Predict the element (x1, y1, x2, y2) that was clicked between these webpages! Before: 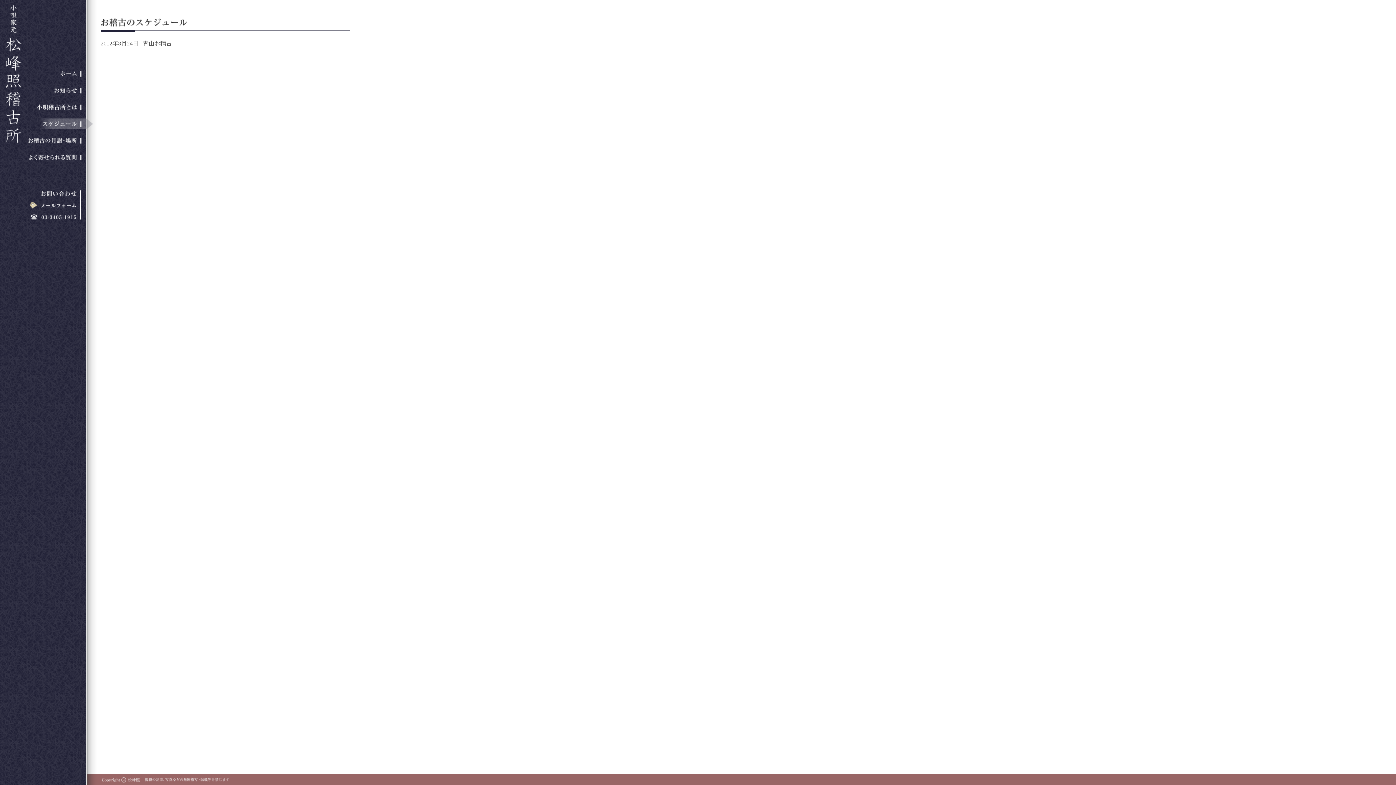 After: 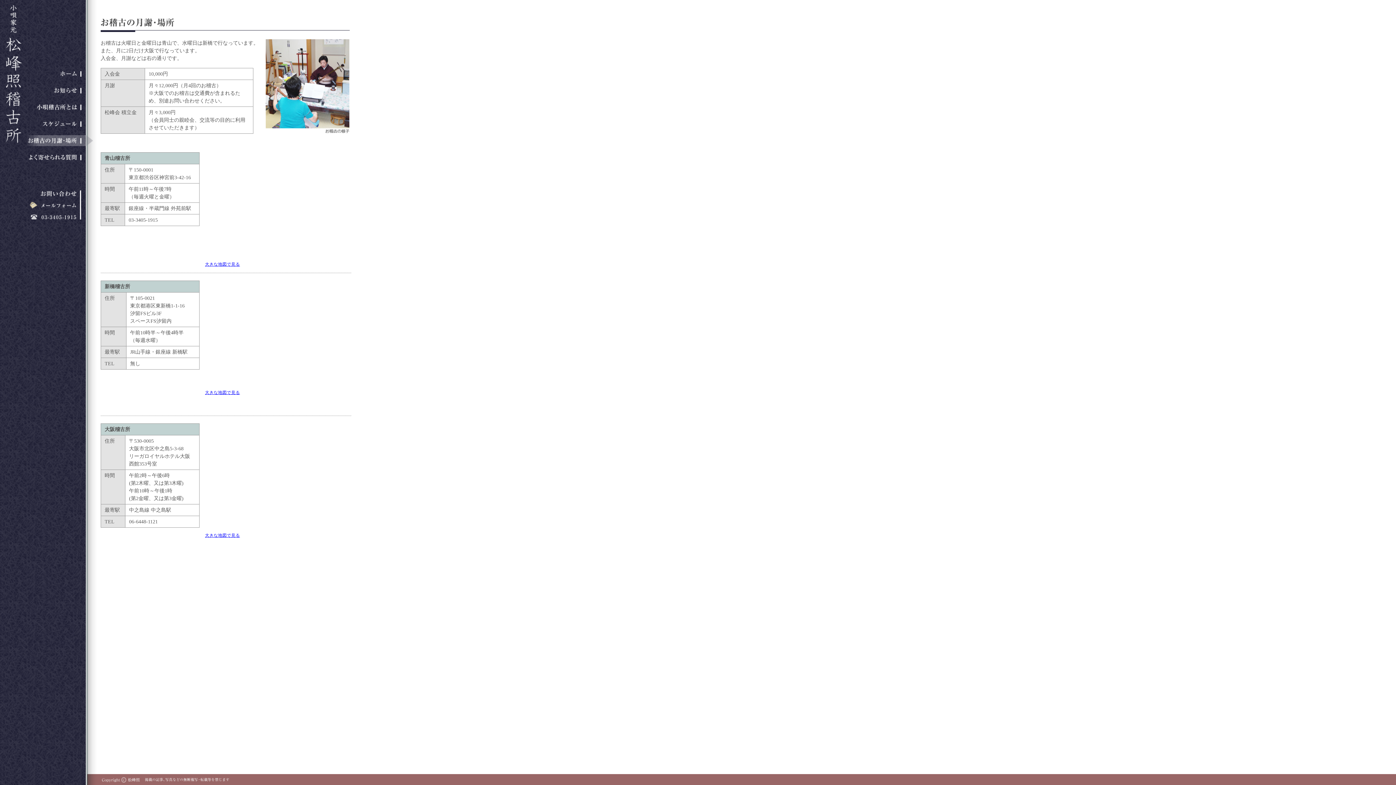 Action: bbox: (27, 140, 93, 145)